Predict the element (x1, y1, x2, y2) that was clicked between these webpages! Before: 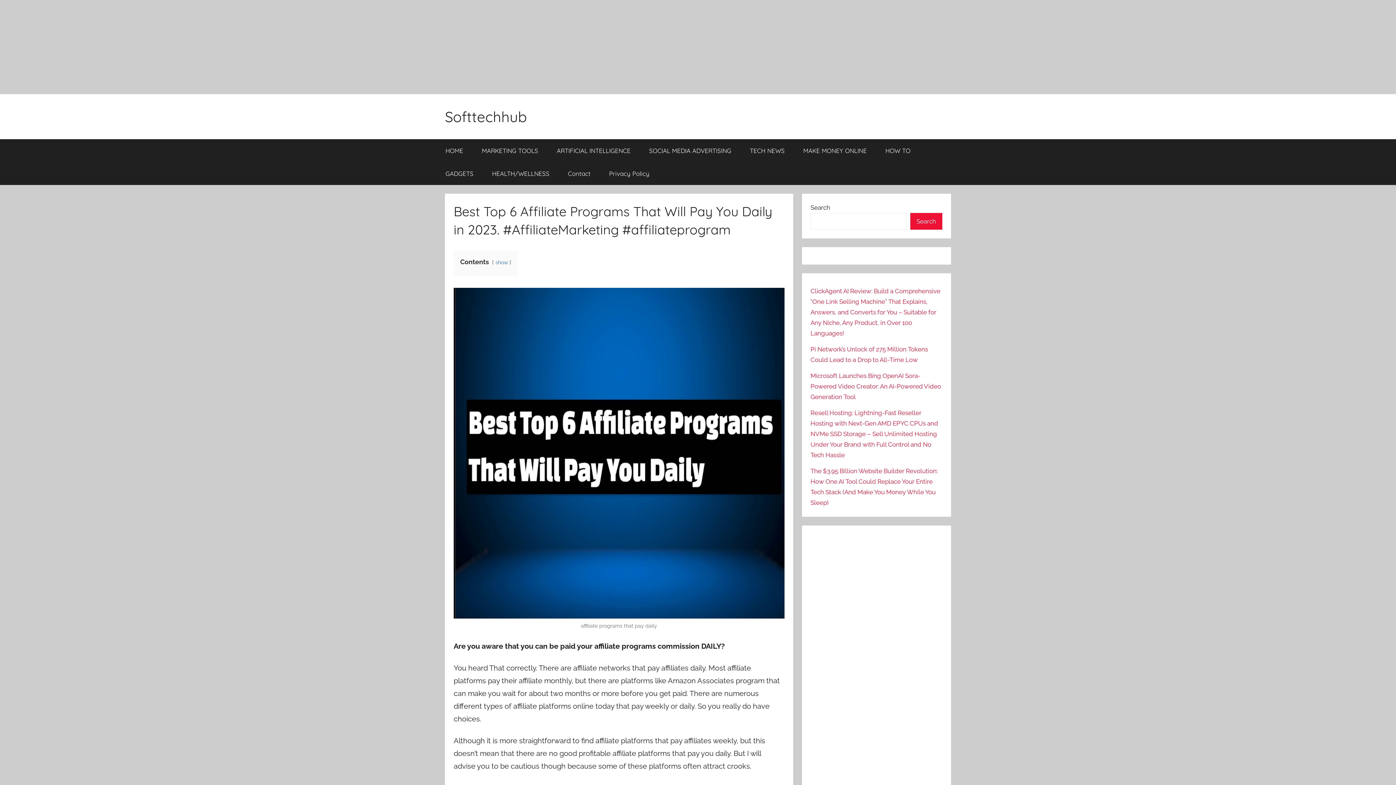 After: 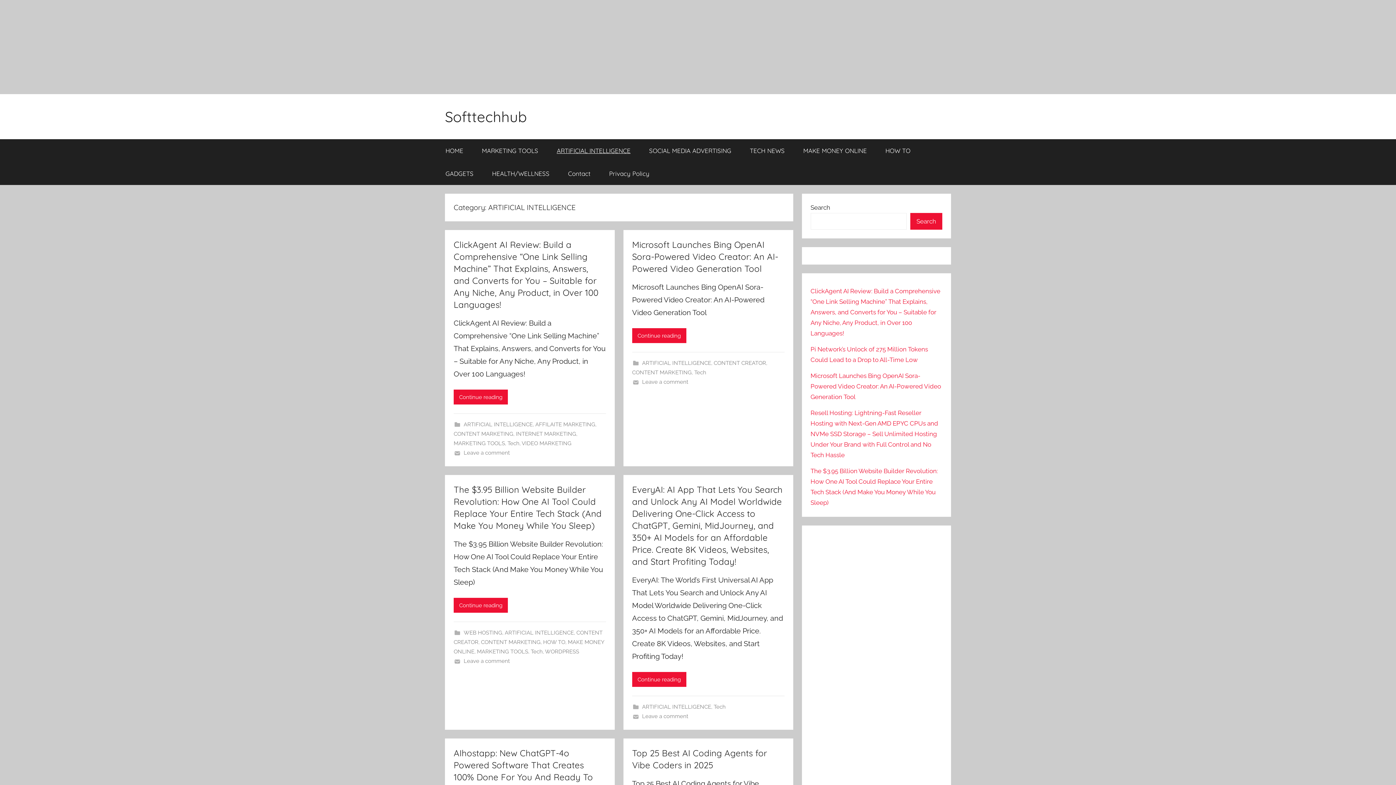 Action: bbox: (547, 139, 640, 162) label: ARTIFICIAL INTELLIGENCE